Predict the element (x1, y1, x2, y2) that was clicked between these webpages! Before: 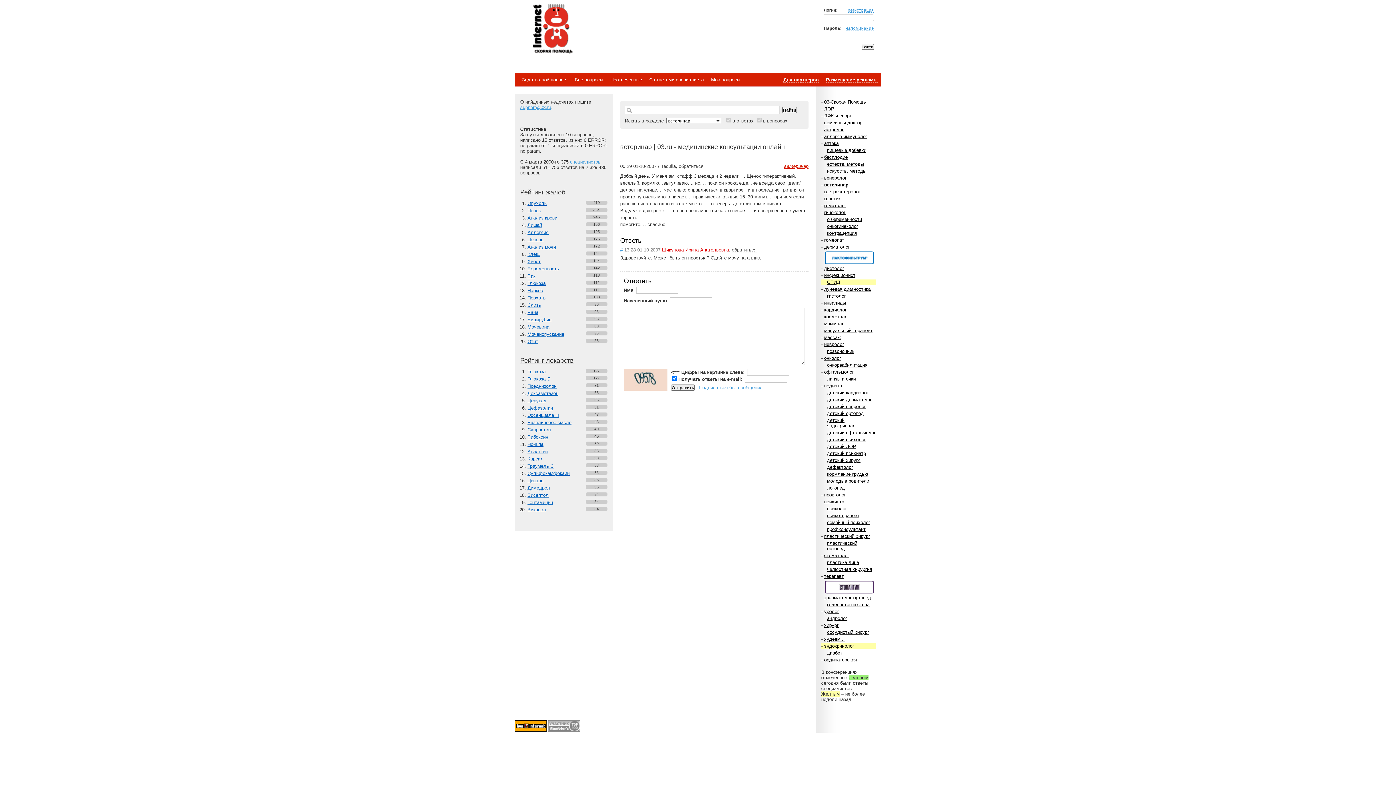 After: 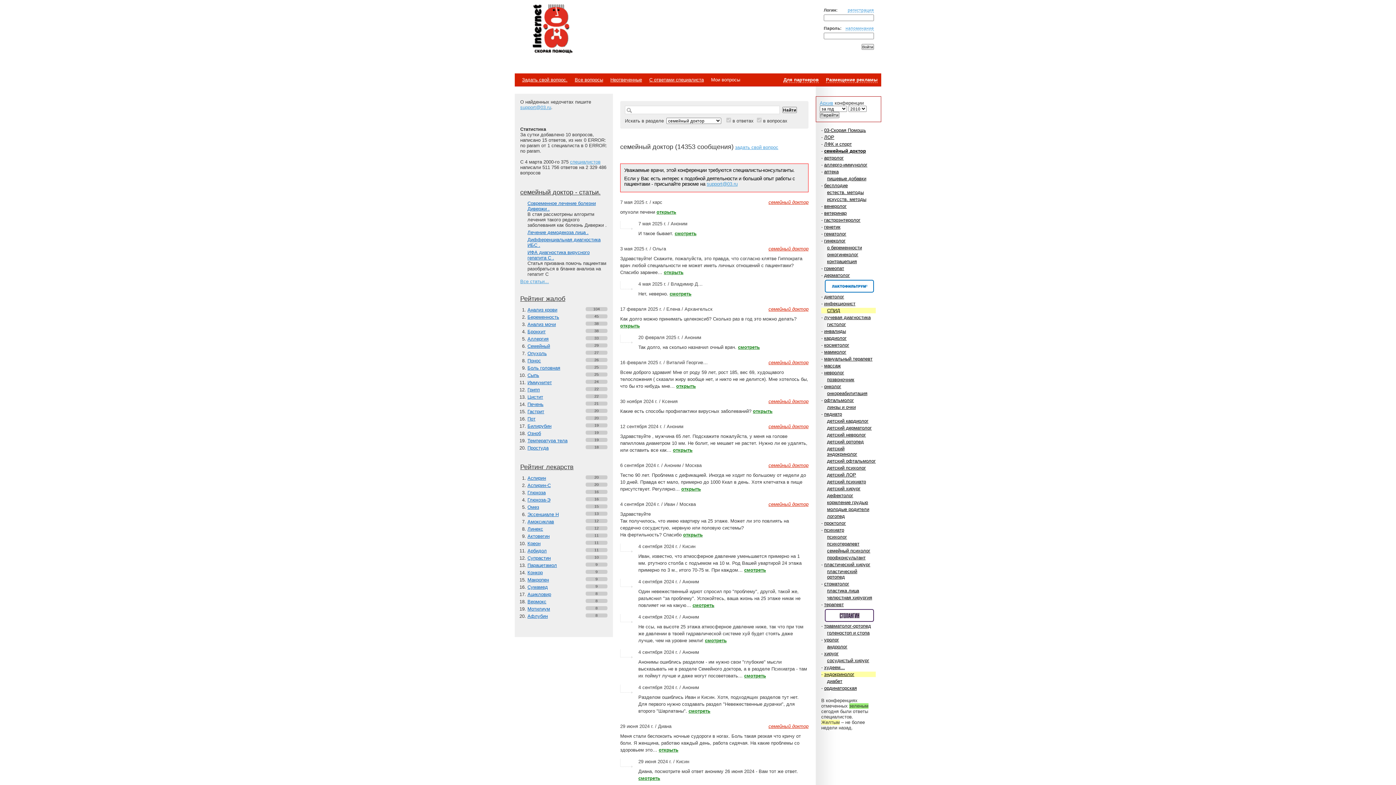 Action: label: семейный доктор bbox: (824, 120, 862, 125)